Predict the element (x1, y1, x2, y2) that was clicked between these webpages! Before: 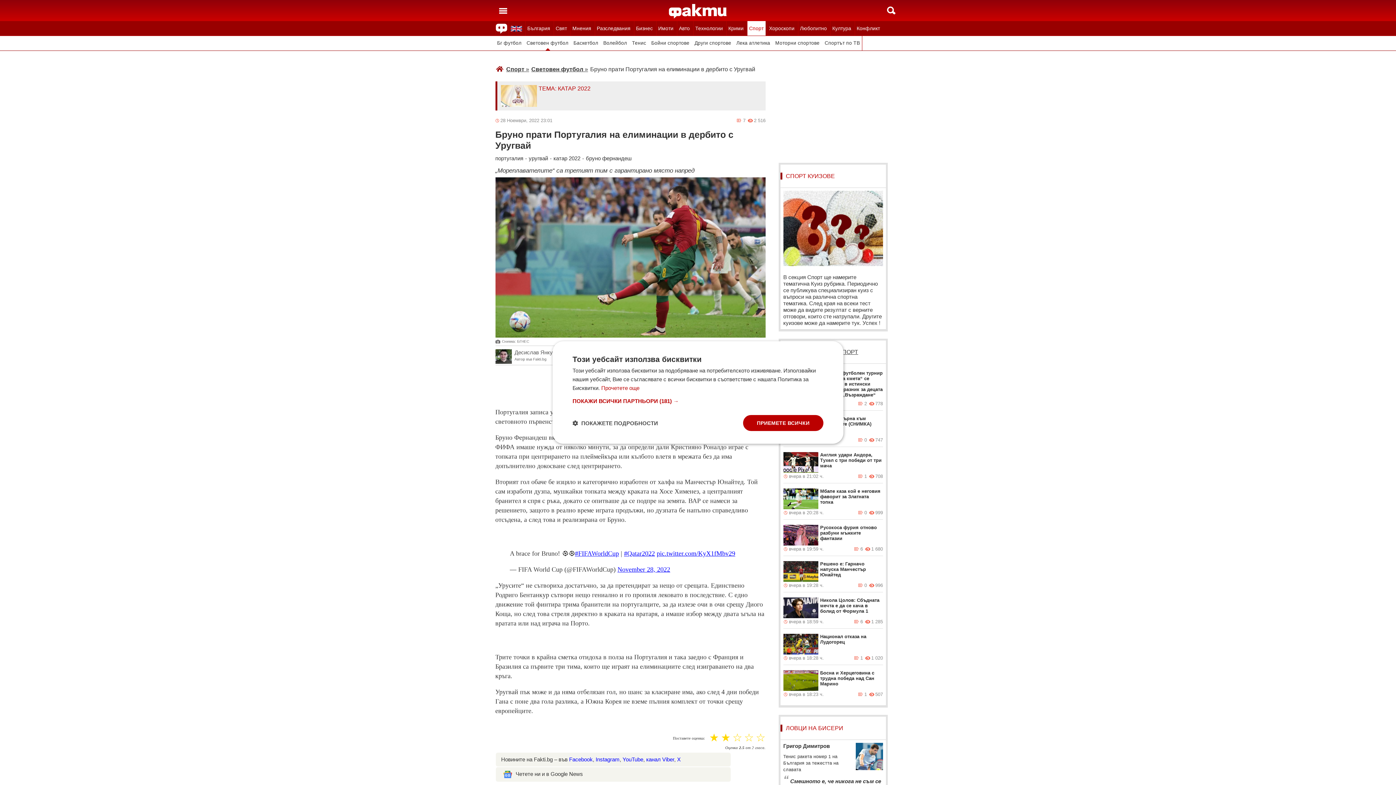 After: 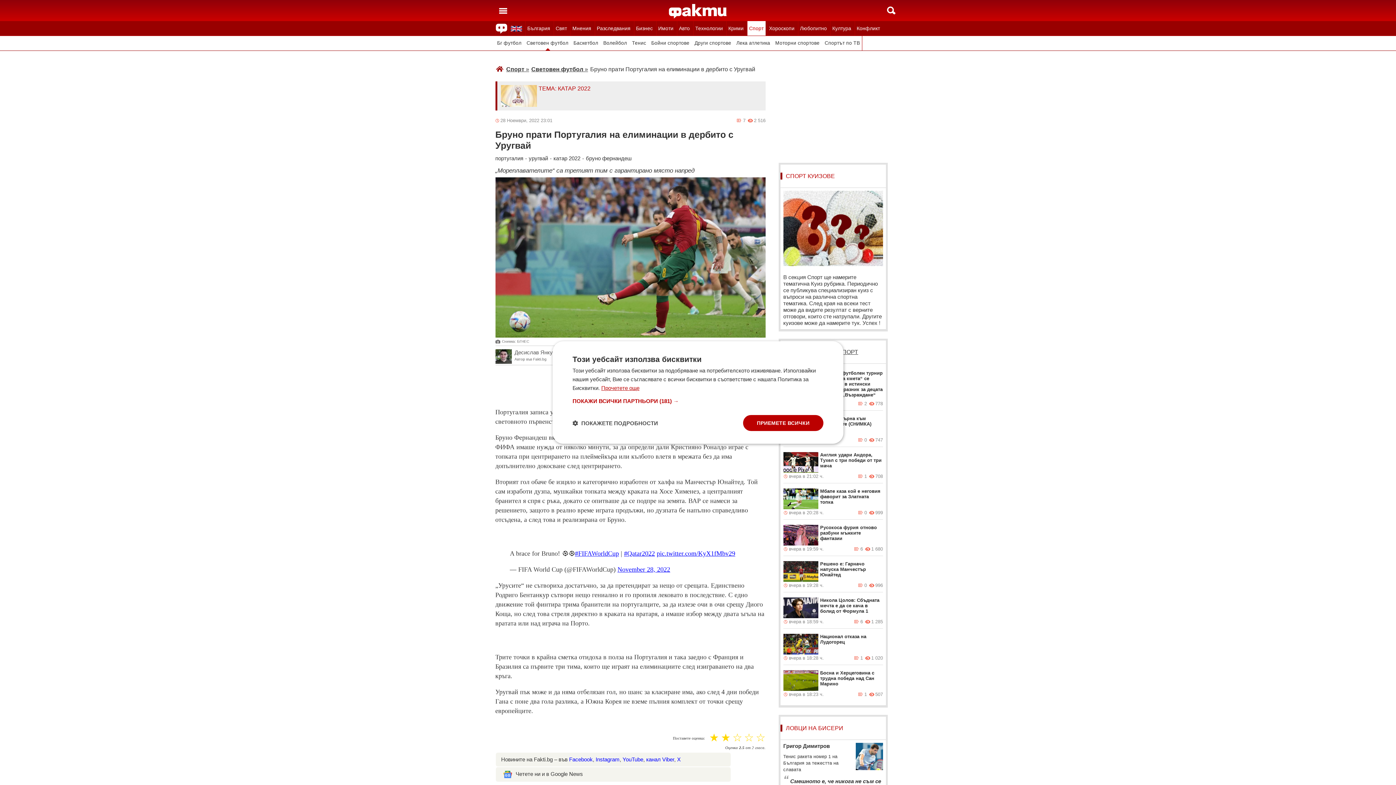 Action: label: Прочетете още, opens a new window bbox: (601, 385, 639, 391)